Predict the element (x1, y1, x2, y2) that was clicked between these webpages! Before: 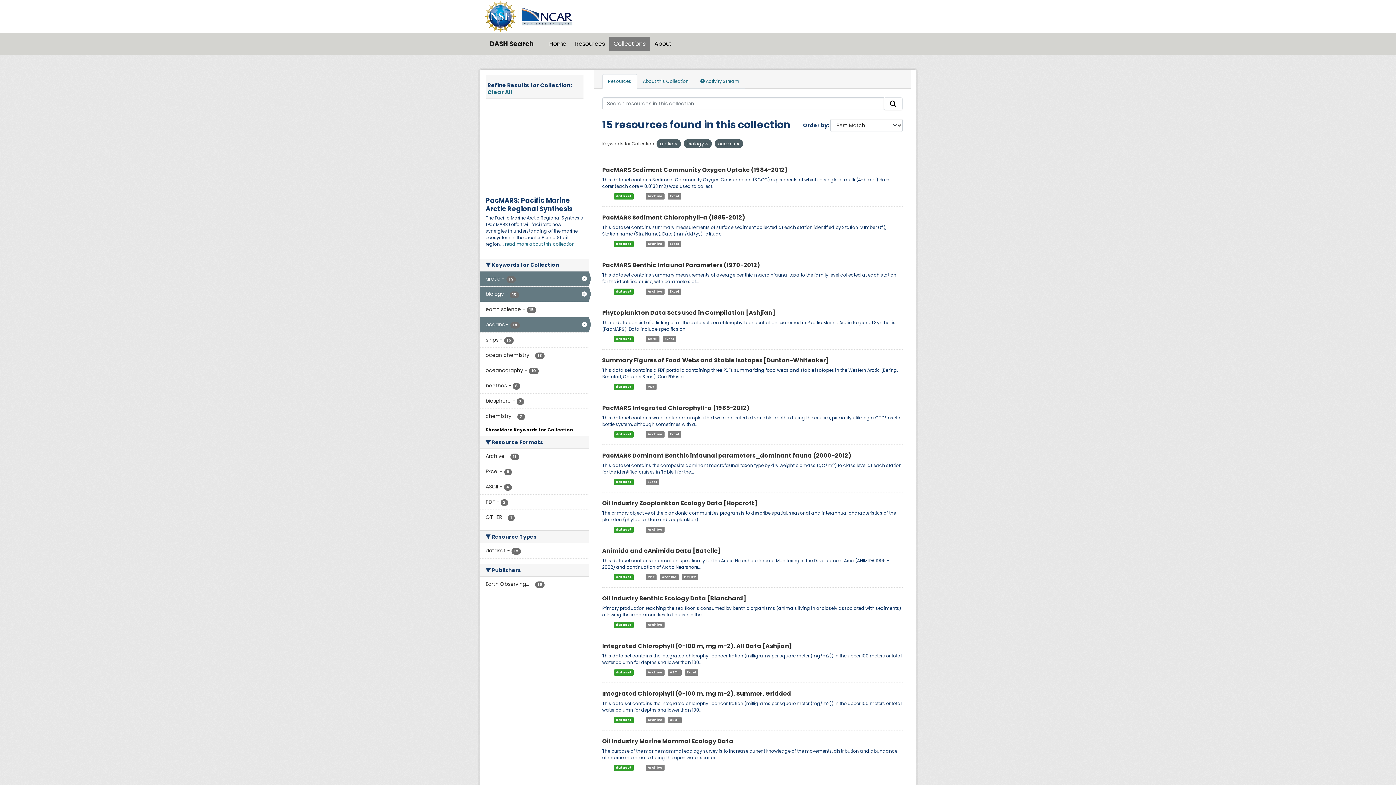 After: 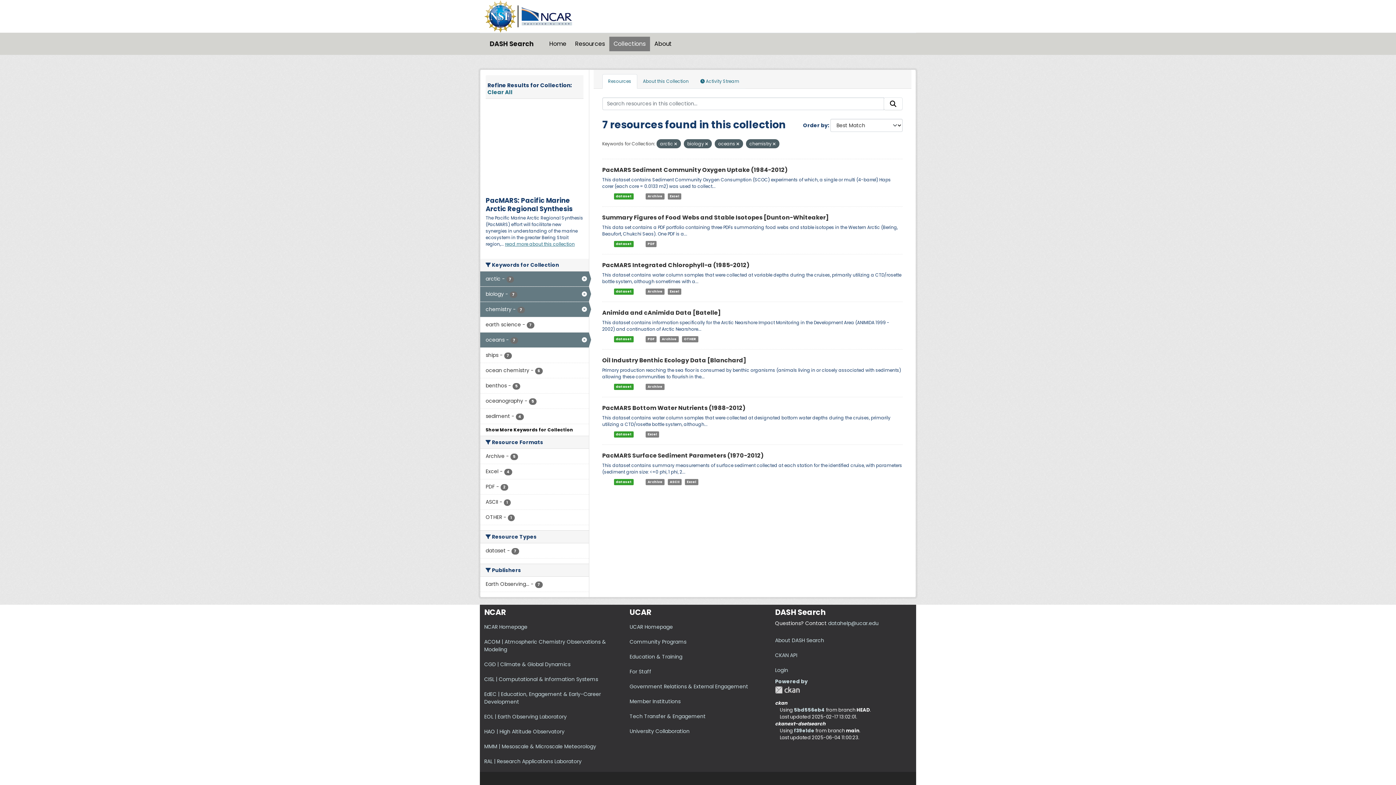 Action: label: chemistry - 7 bbox: (480, 409, 588, 424)